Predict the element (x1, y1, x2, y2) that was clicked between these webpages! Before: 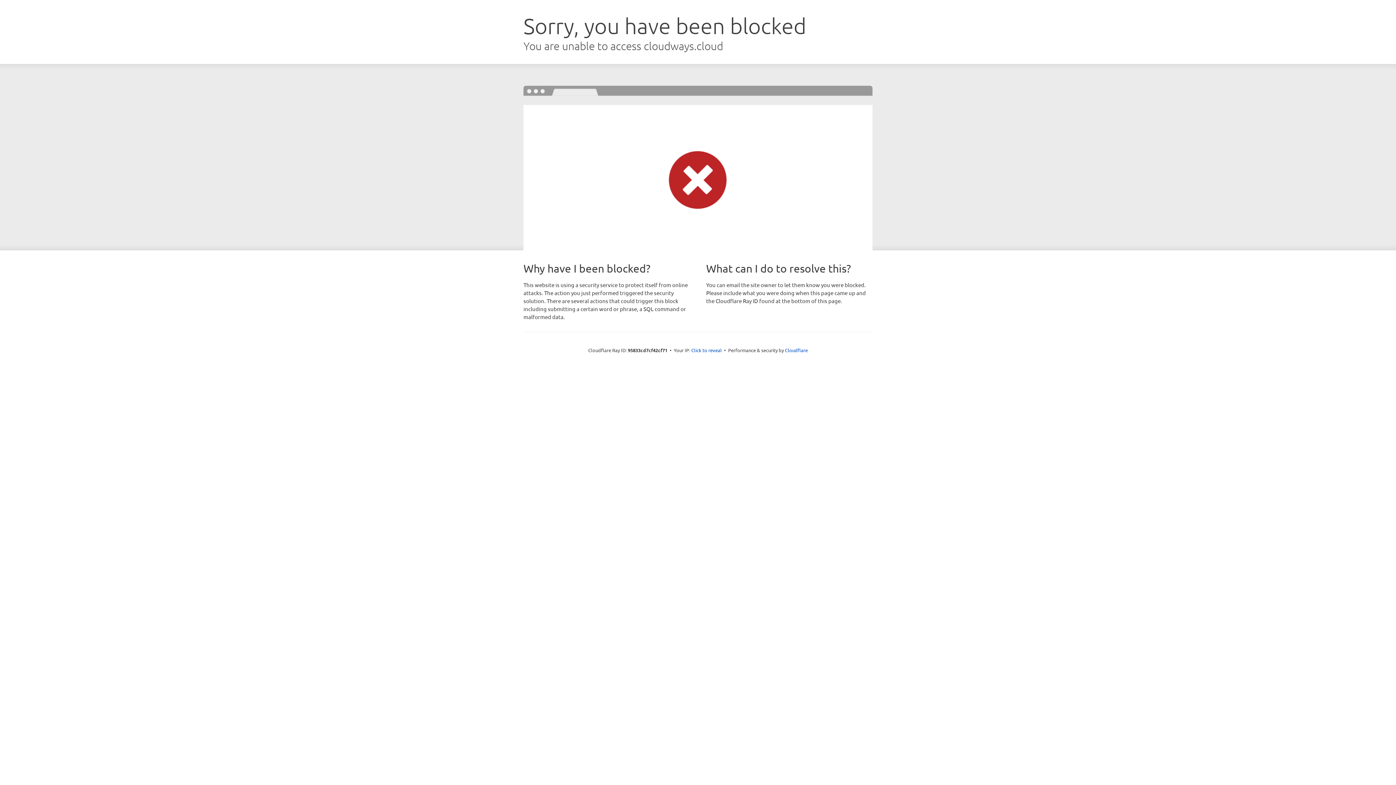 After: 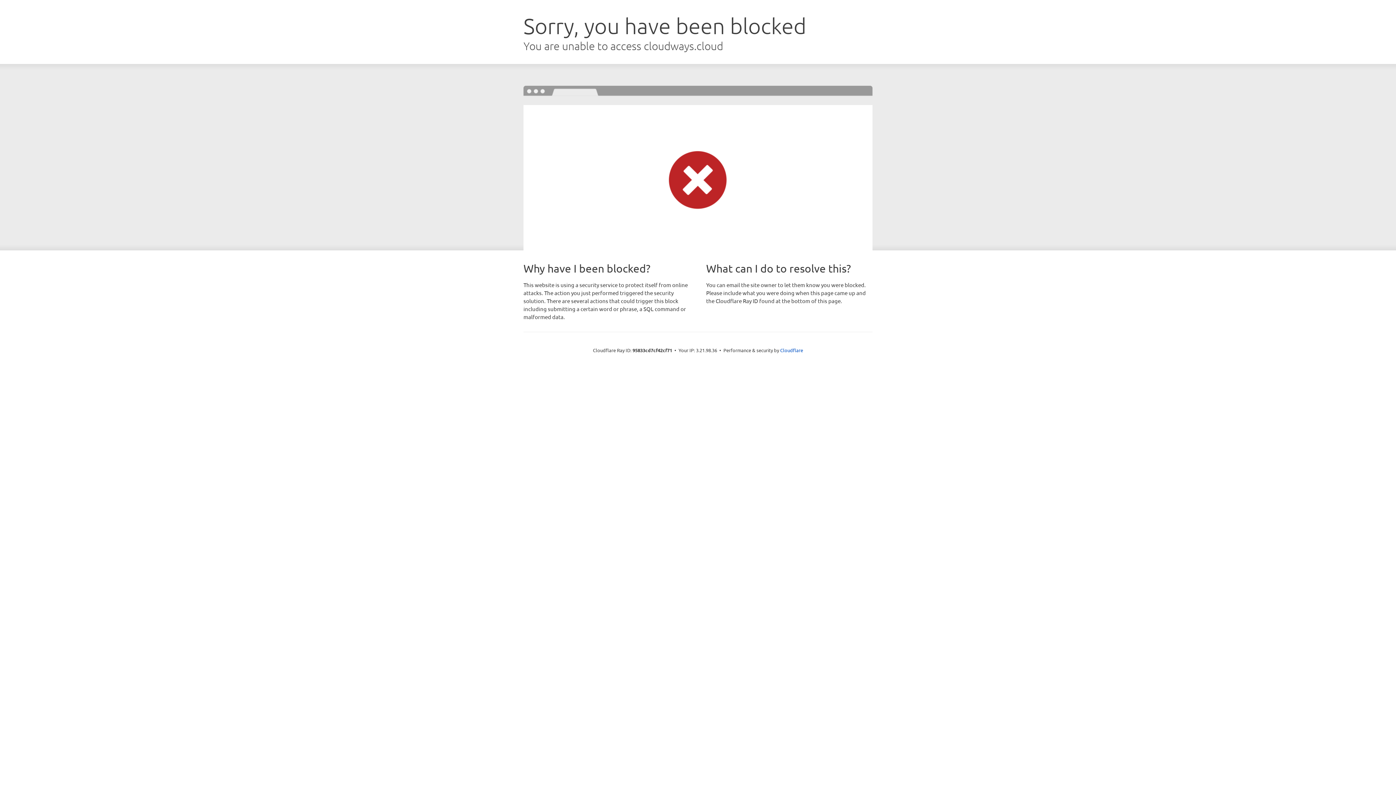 Action: bbox: (691, 346, 722, 353) label: Click to reveal